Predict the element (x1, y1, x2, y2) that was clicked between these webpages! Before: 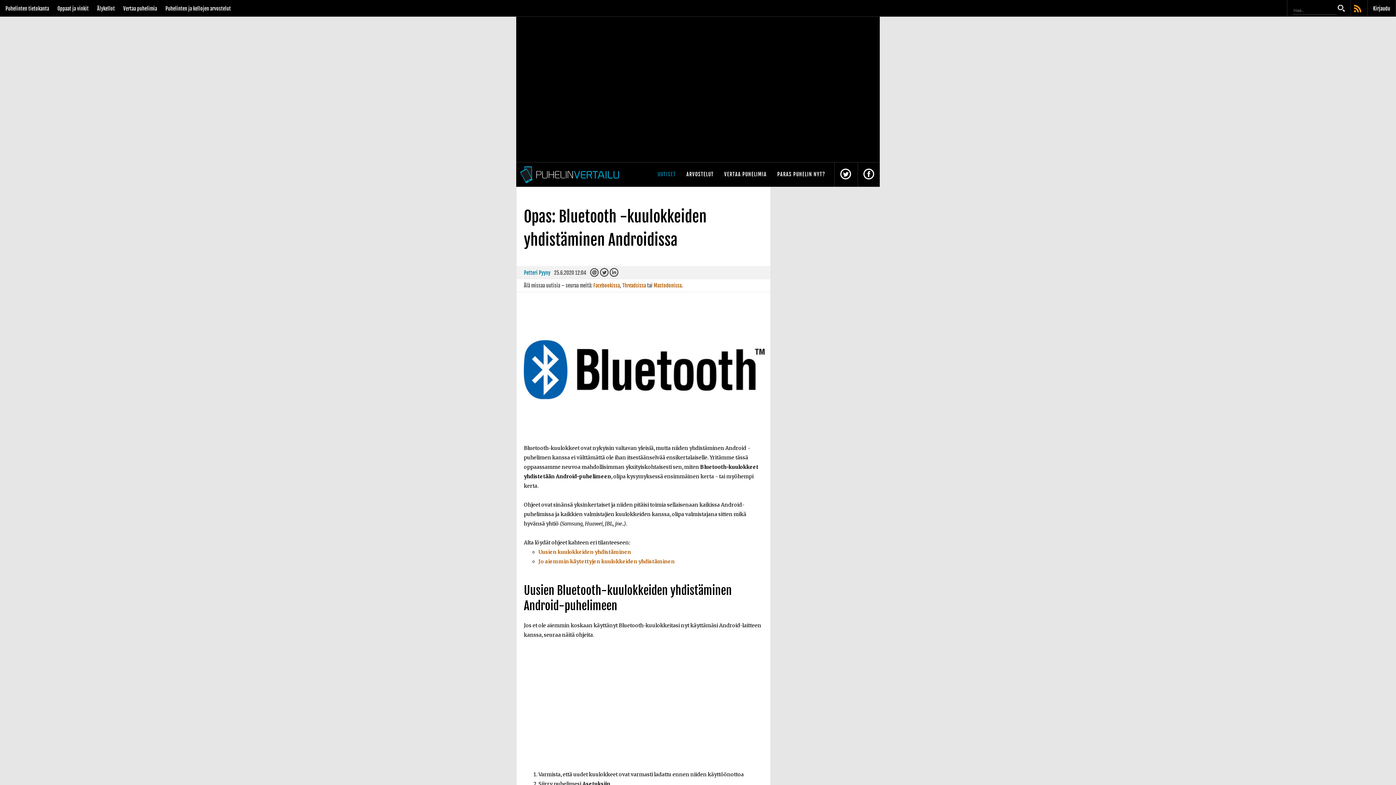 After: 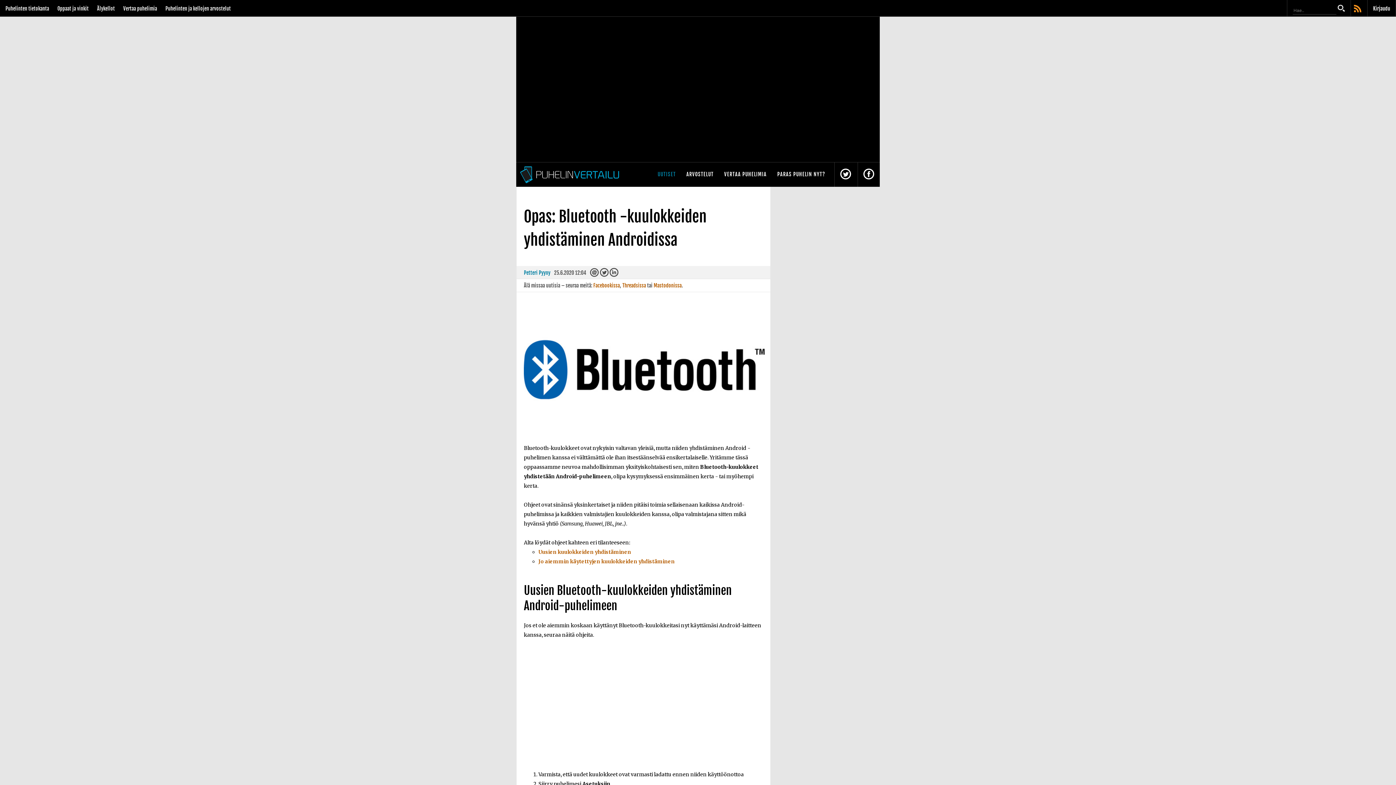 Action: bbox: (622, 282, 646, 288) label: Threadsissa